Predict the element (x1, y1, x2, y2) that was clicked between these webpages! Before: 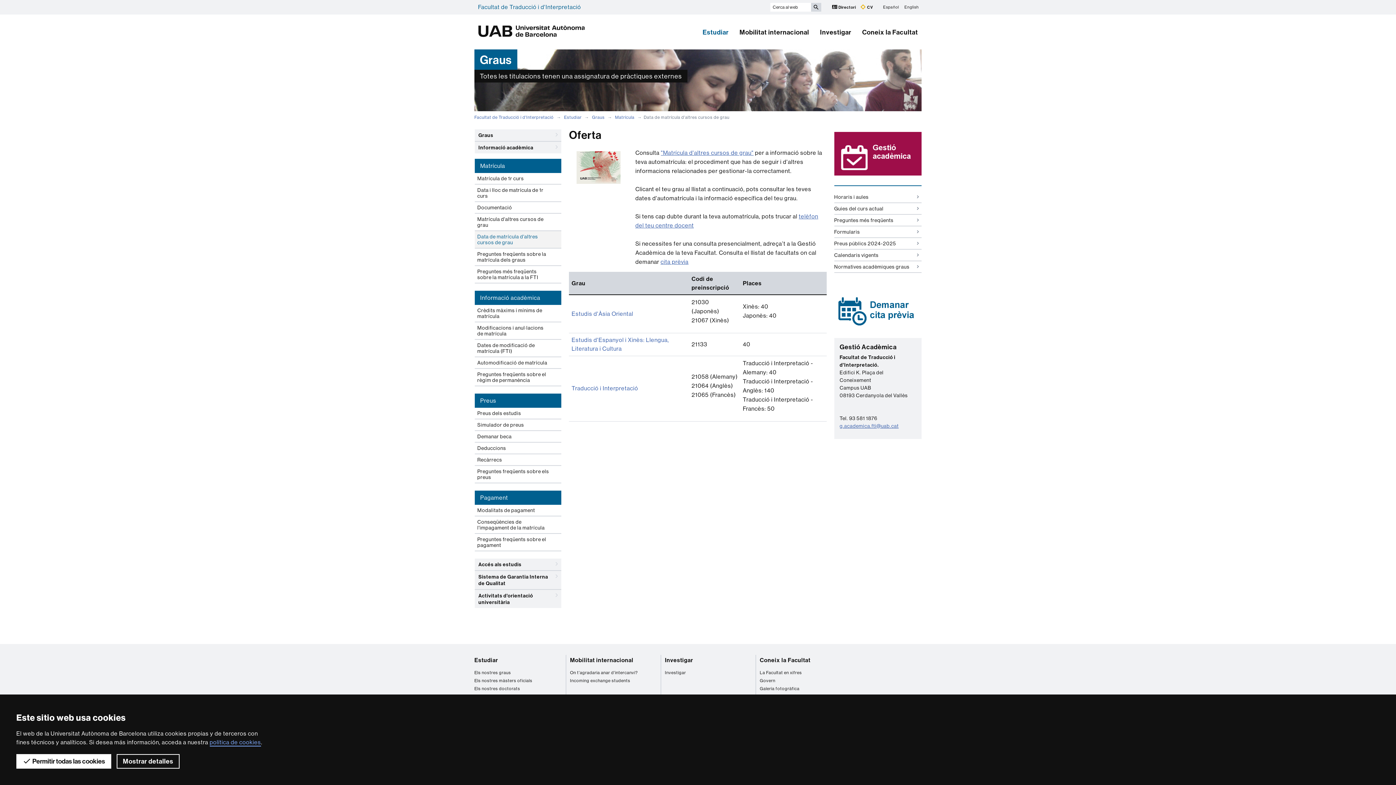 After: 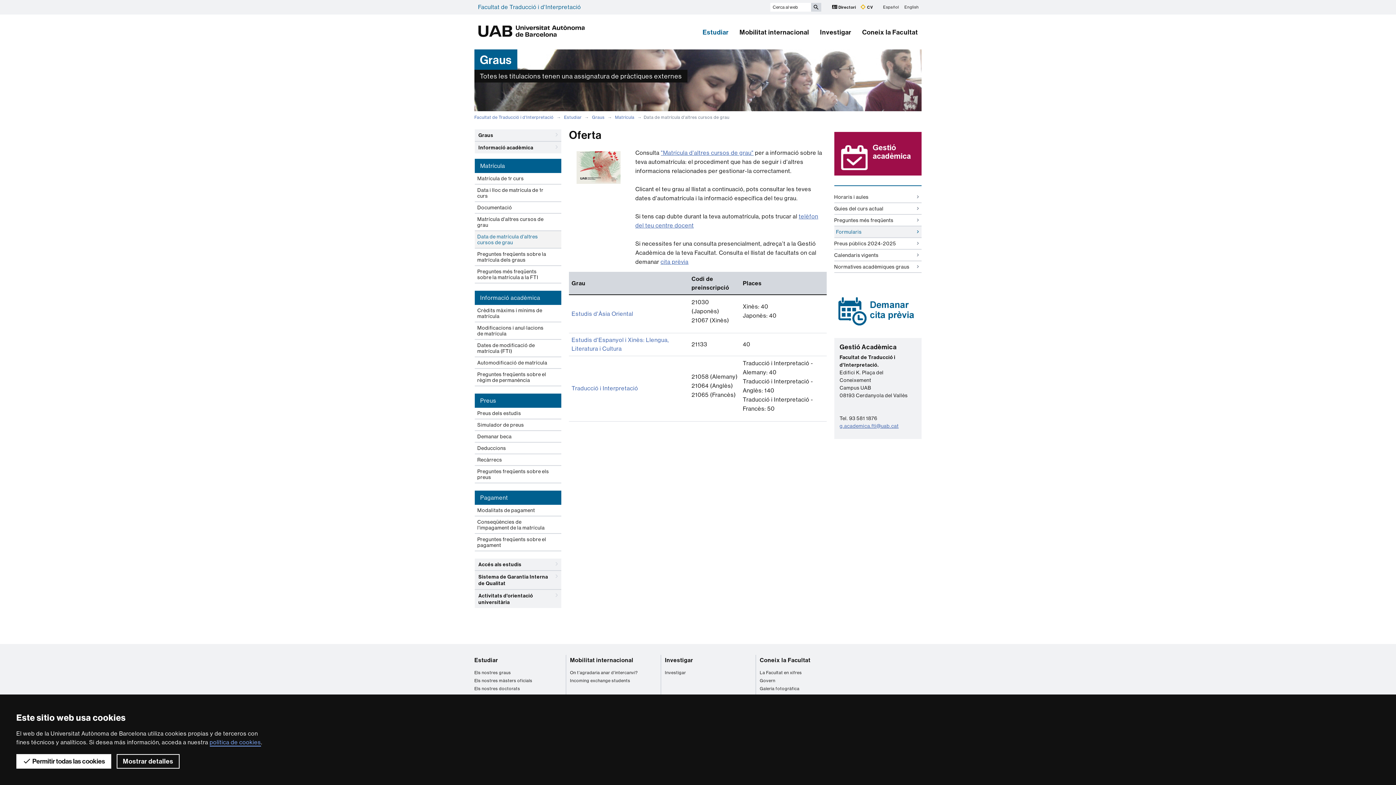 Action: bbox: (834, 226, 921, 238) label: Formularis